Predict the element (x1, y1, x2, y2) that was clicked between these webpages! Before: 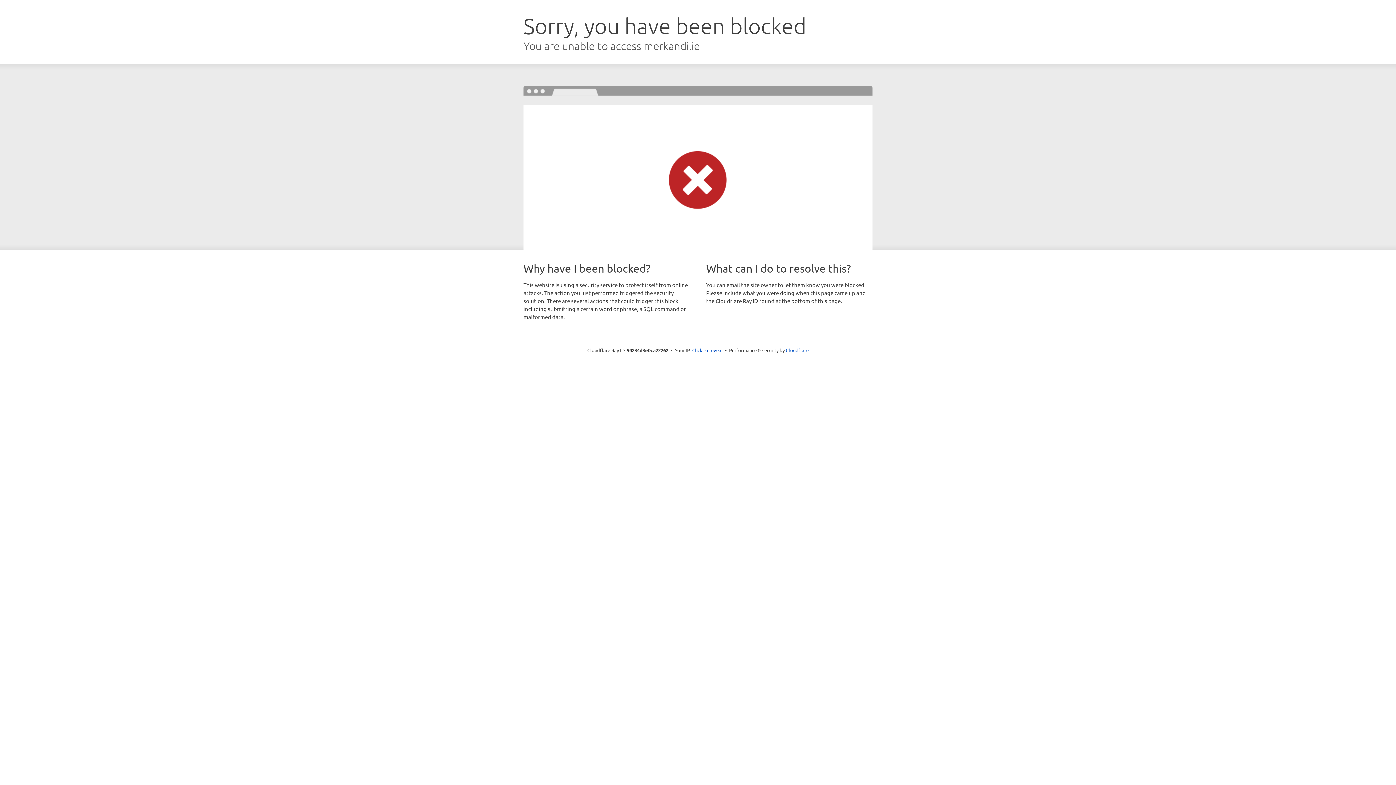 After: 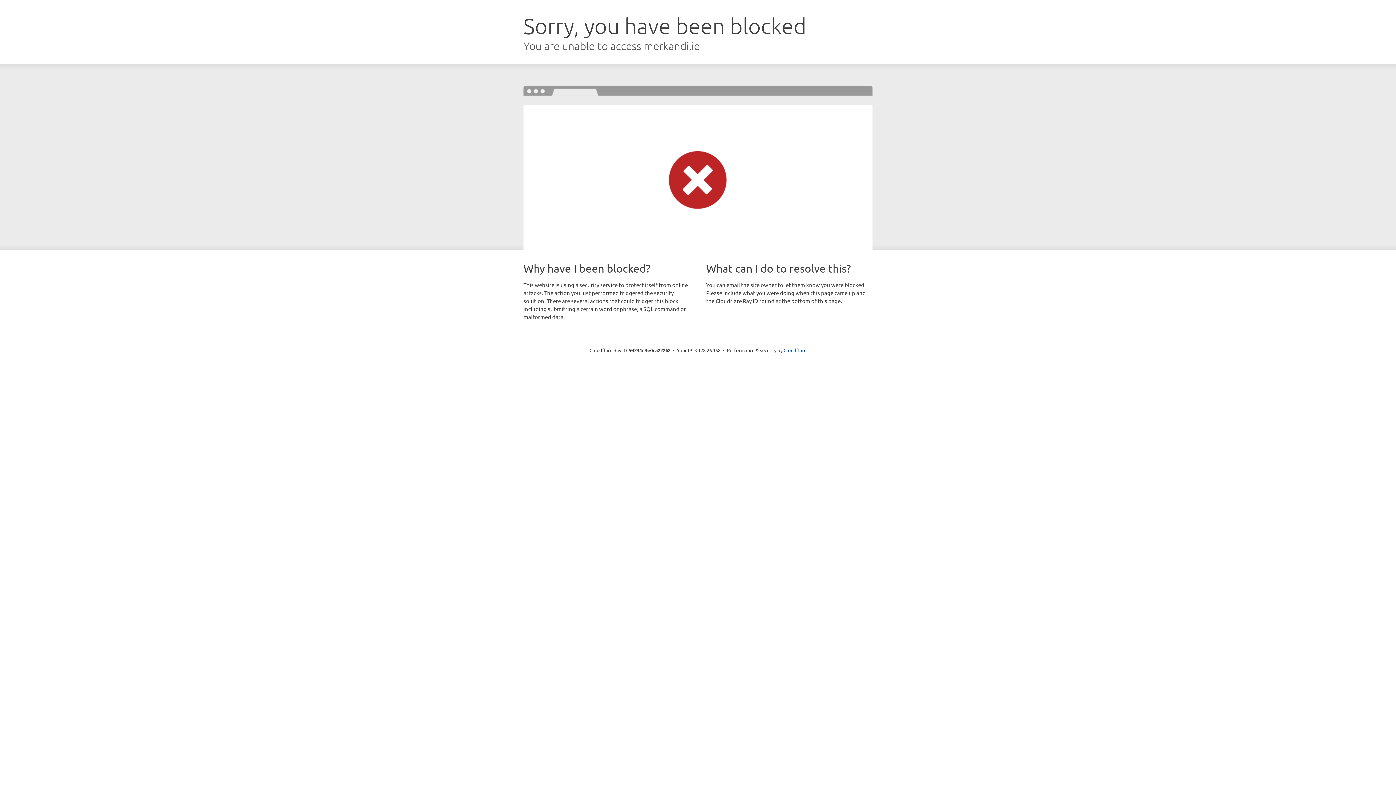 Action: label: Click to reveal bbox: (692, 346, 722, 353)